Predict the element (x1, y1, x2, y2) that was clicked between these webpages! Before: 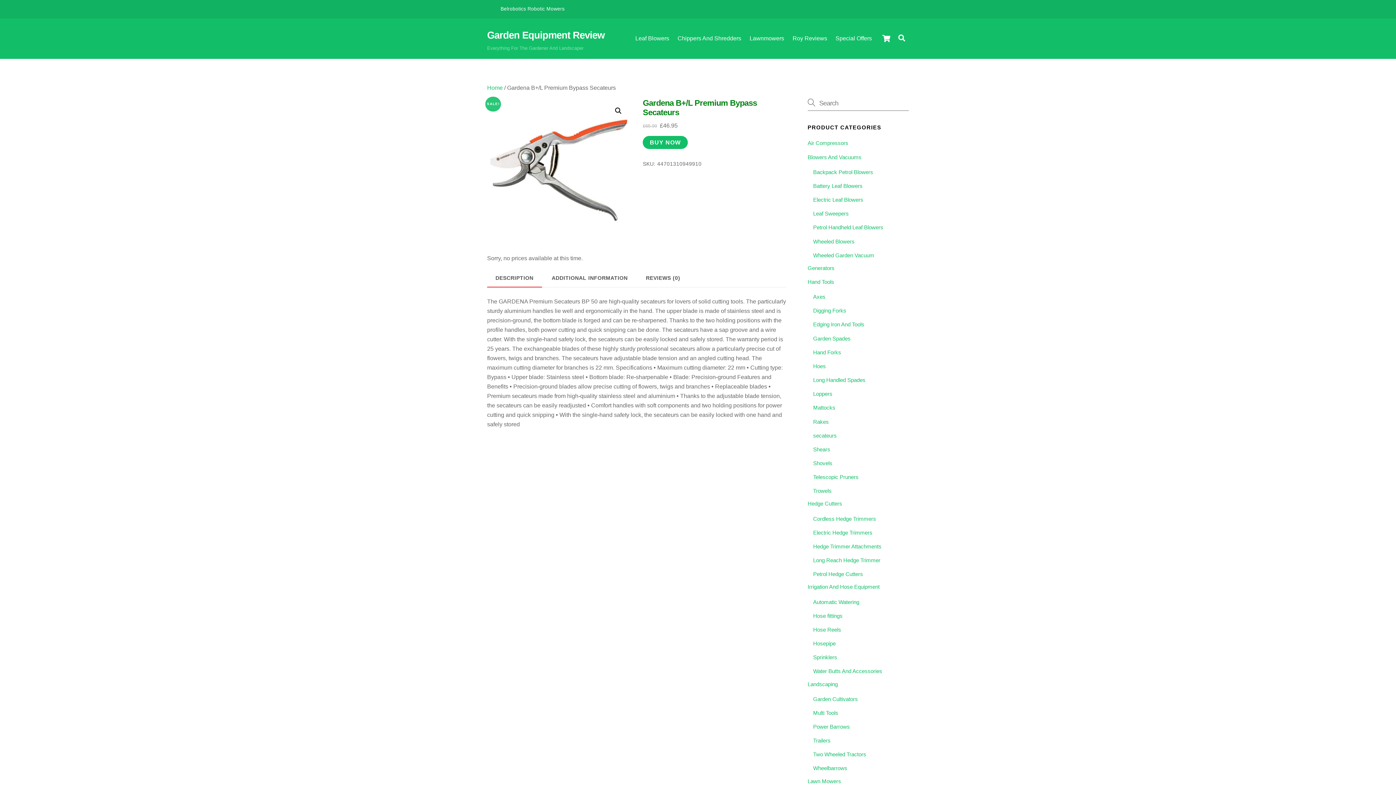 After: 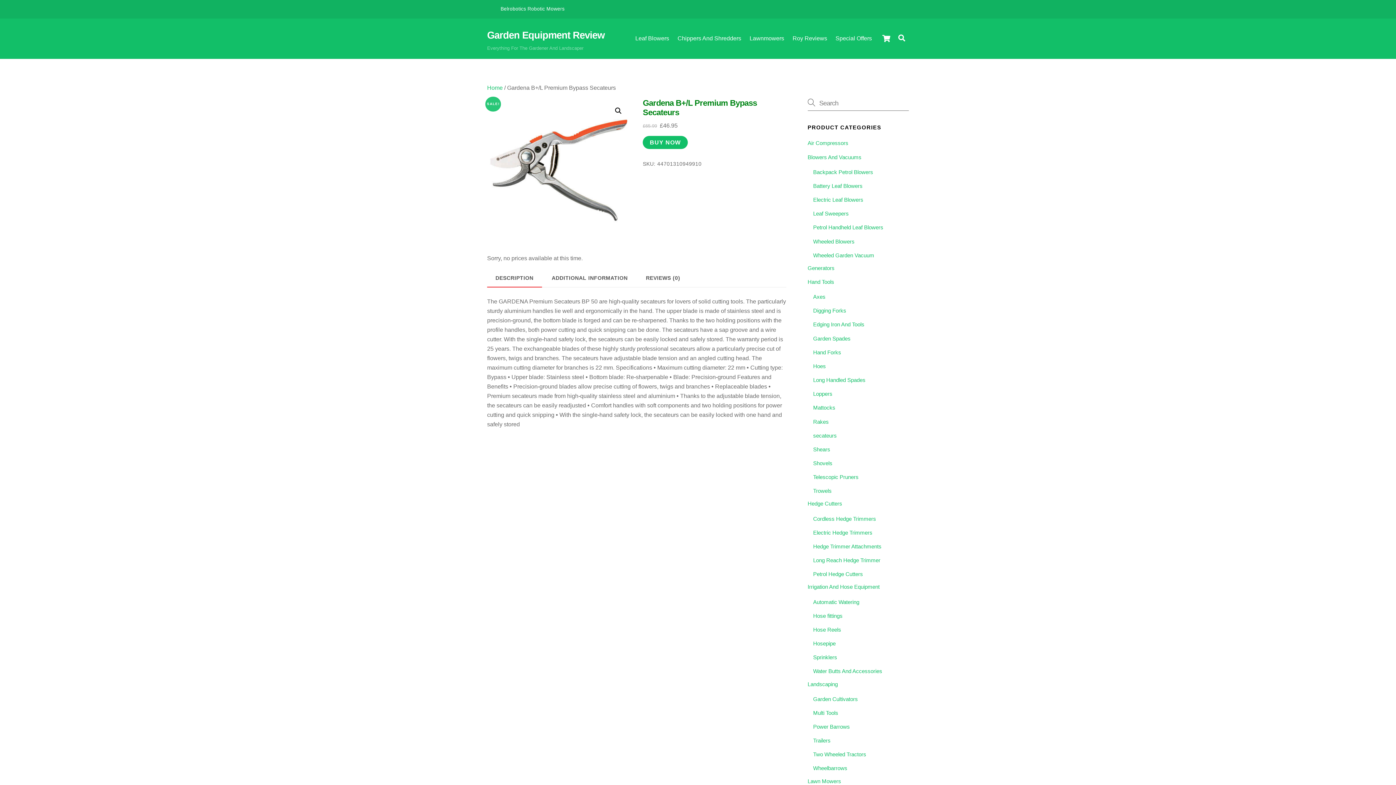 Action: bbox: (612, 104, 625, 117) label: View full-screen image gallery